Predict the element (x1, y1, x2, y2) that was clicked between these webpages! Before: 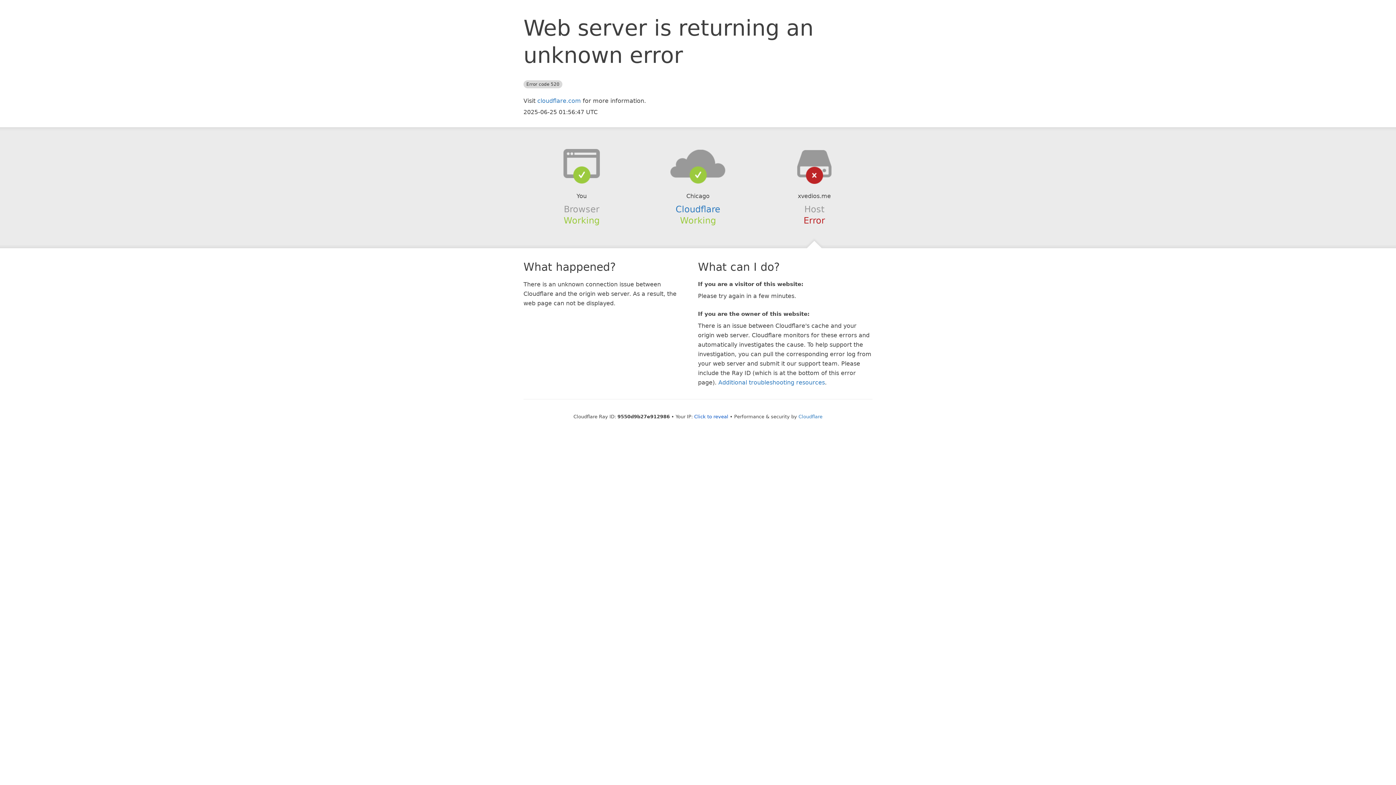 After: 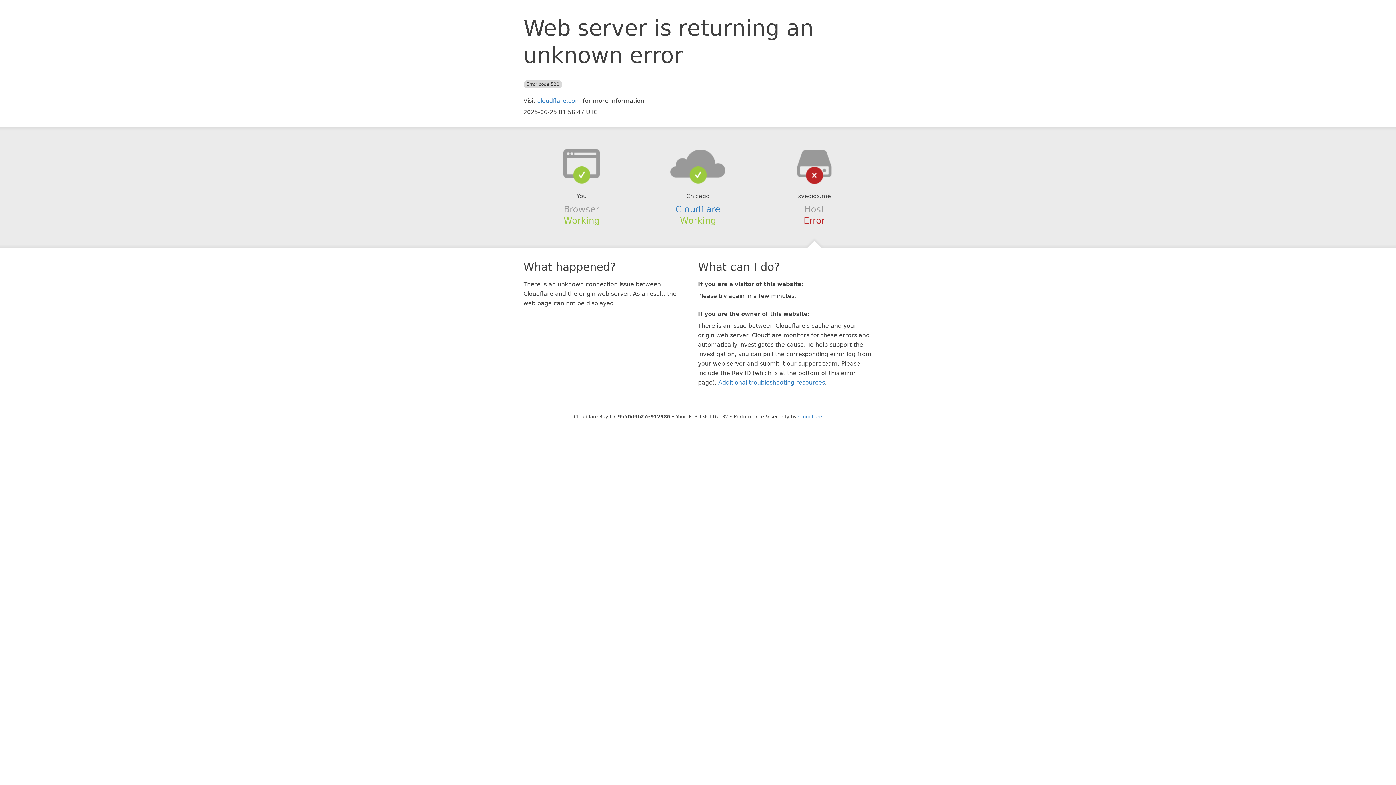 Action: label: Click to reveal bbox: (694, 414, 728, 419)